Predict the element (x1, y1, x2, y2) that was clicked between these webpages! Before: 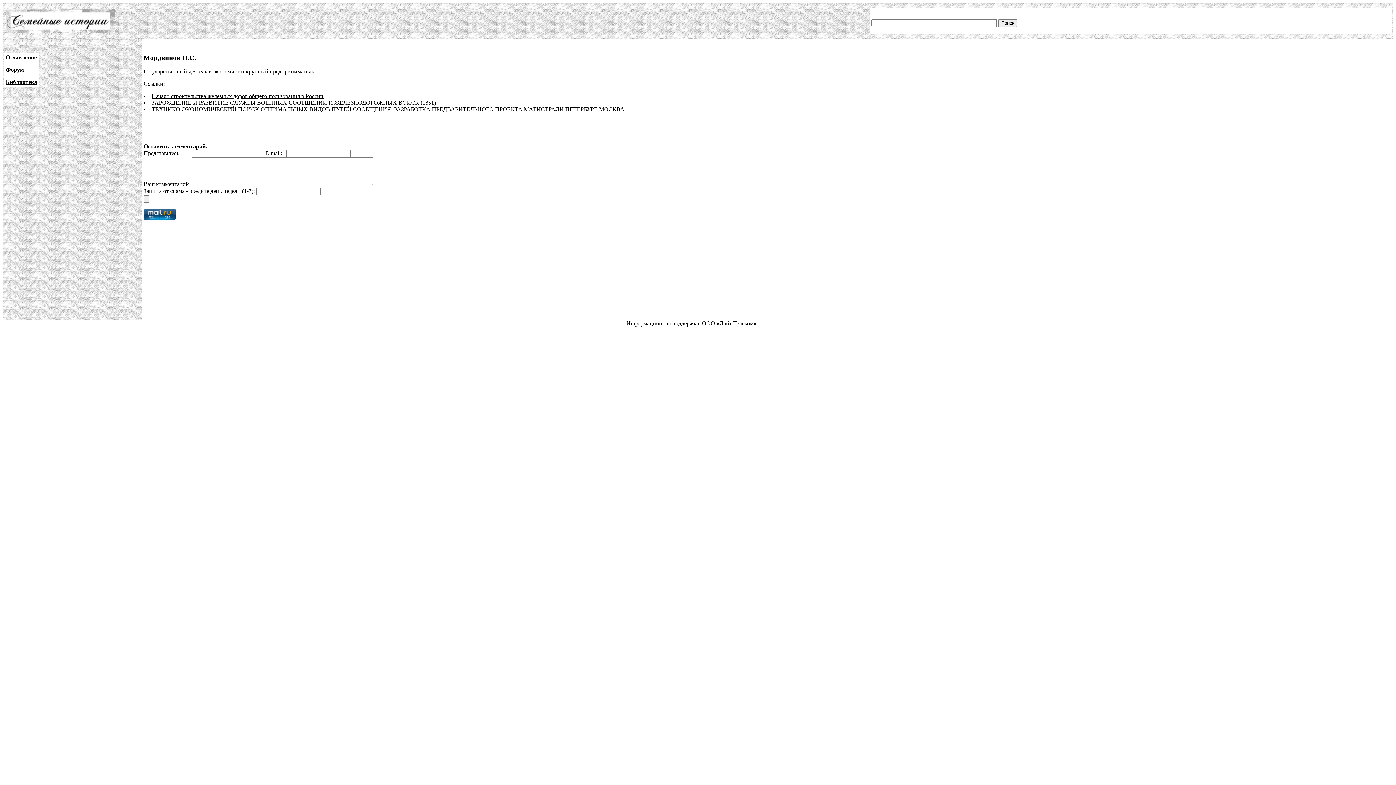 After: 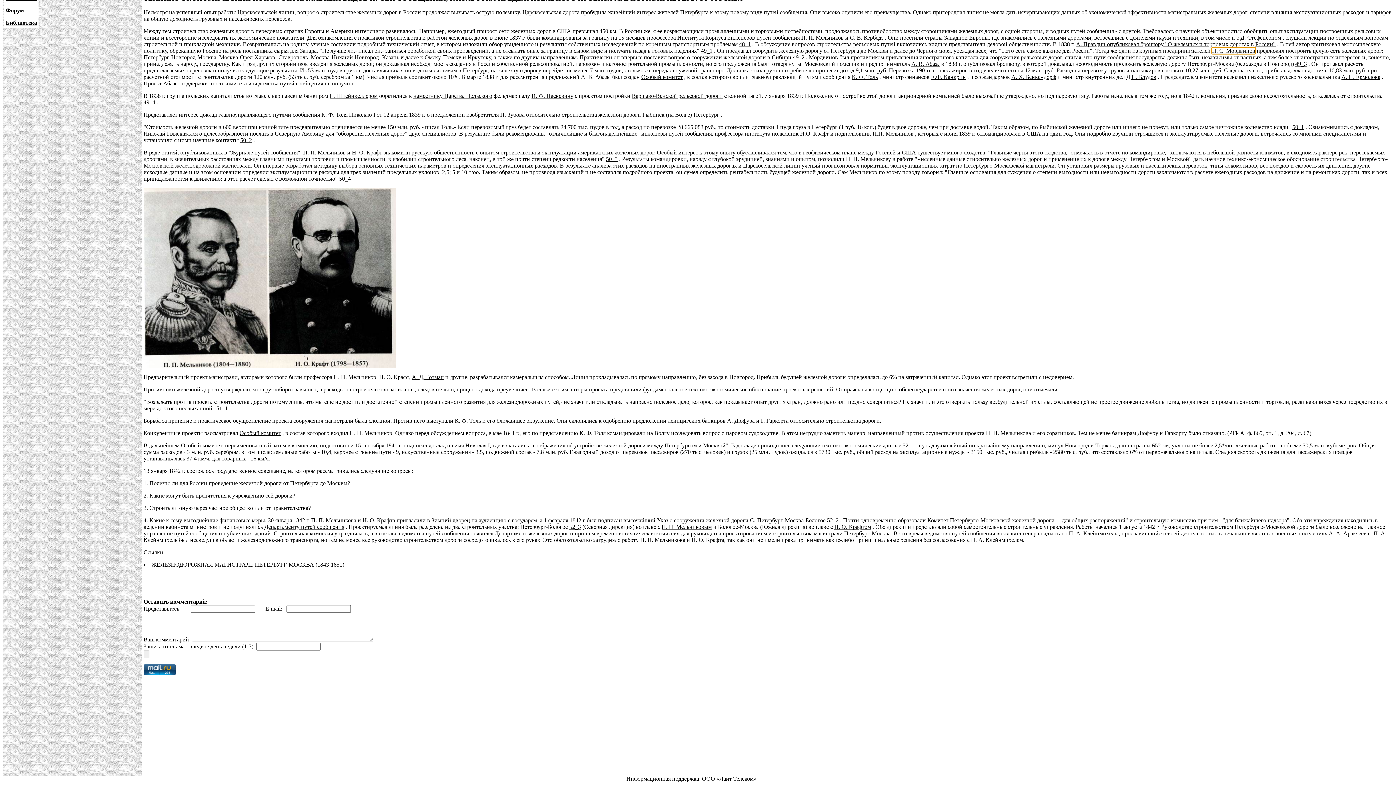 Action: bbox: (151, 106, 624, 112) label: ТЕХНИКО-ЭКОНОМИЧЕСКИЙ ПОИСК ОПТИМАЛЬНЫХ ВИДОВ ПУТЕЙ СООБЩЕНИЯ, РАЗРАБОТКА ПРЕДВАРИТЕЛЬНОГО ПРОЕКТА МАГИСТРАЛИ ПЕТЕРБУРГ-МОСКВА